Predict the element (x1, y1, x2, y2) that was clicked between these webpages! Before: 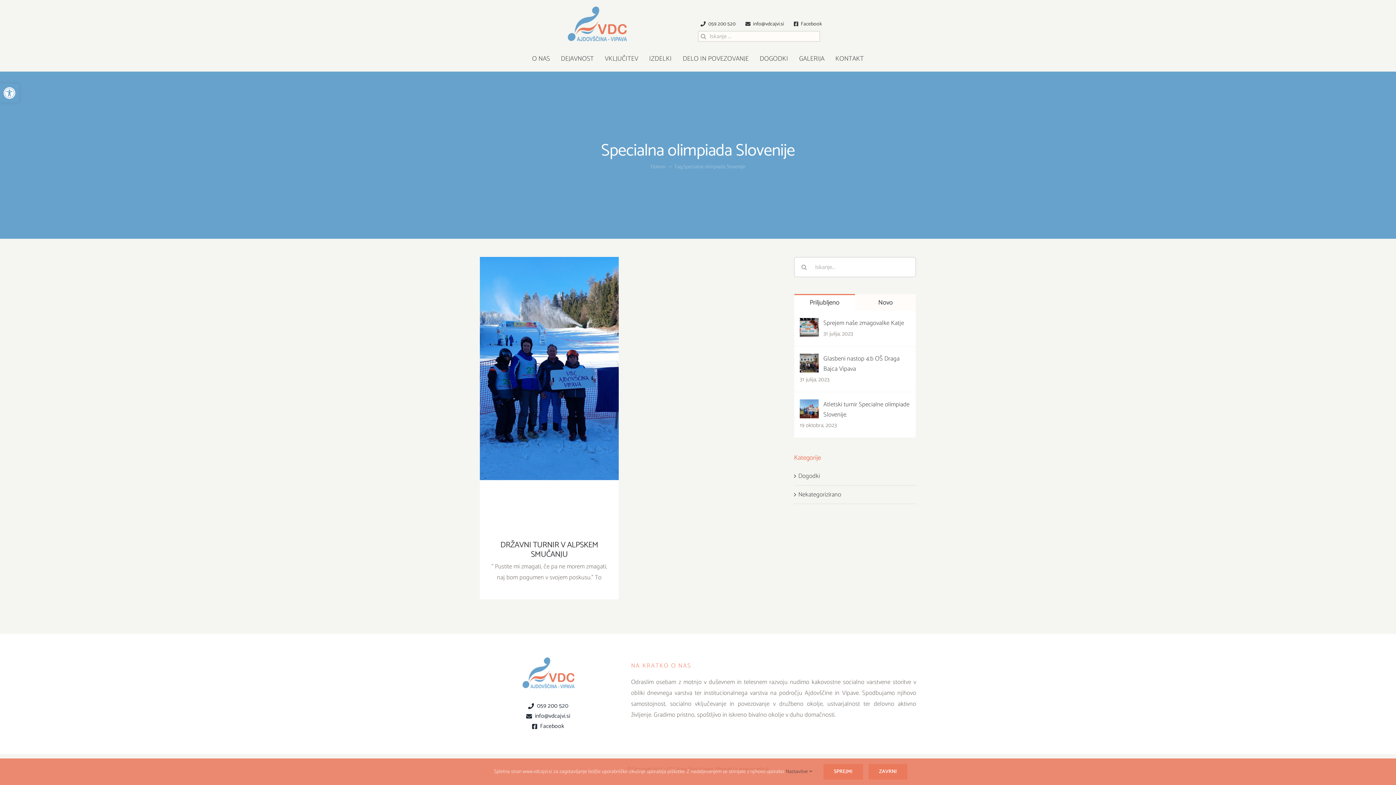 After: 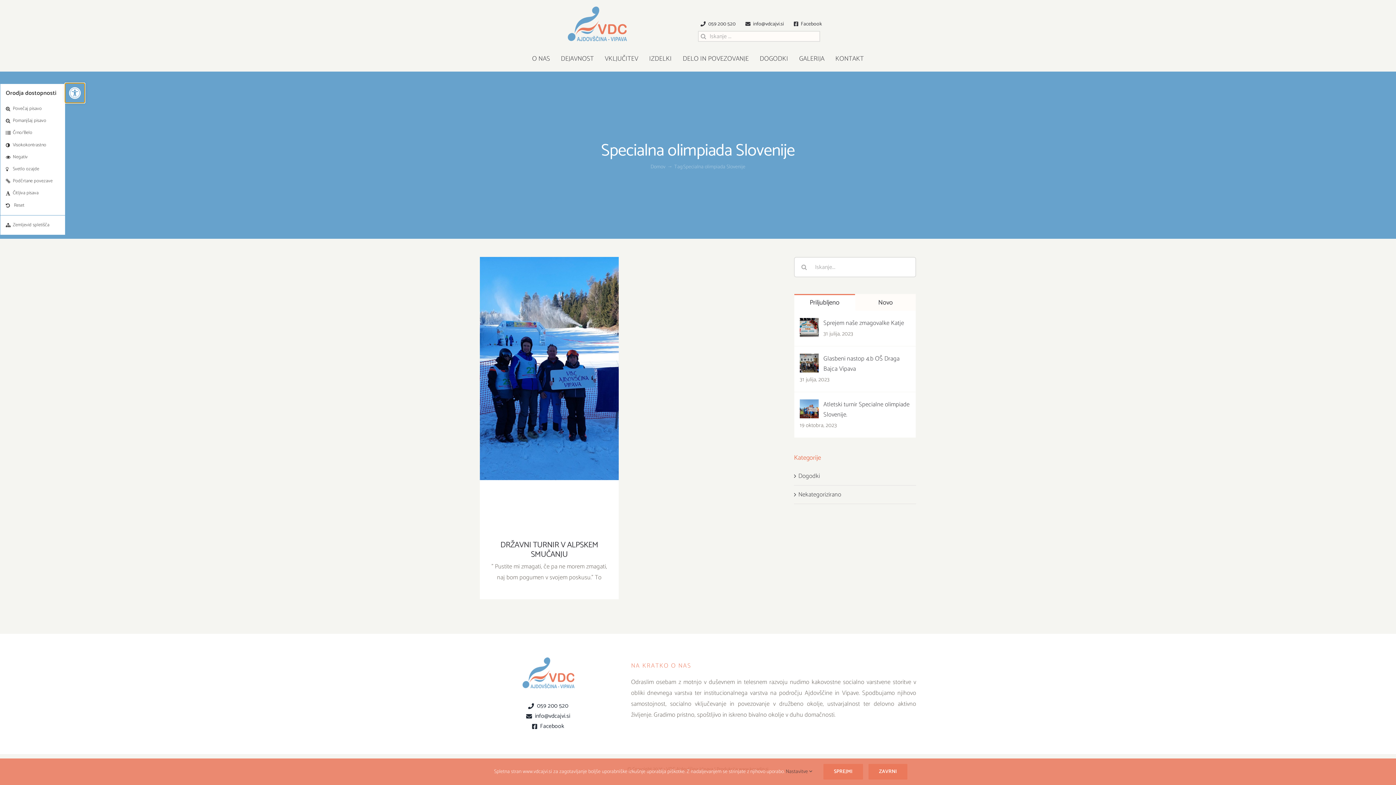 Action: label: Open toolbar bbox: (0, 83, 18, 102)